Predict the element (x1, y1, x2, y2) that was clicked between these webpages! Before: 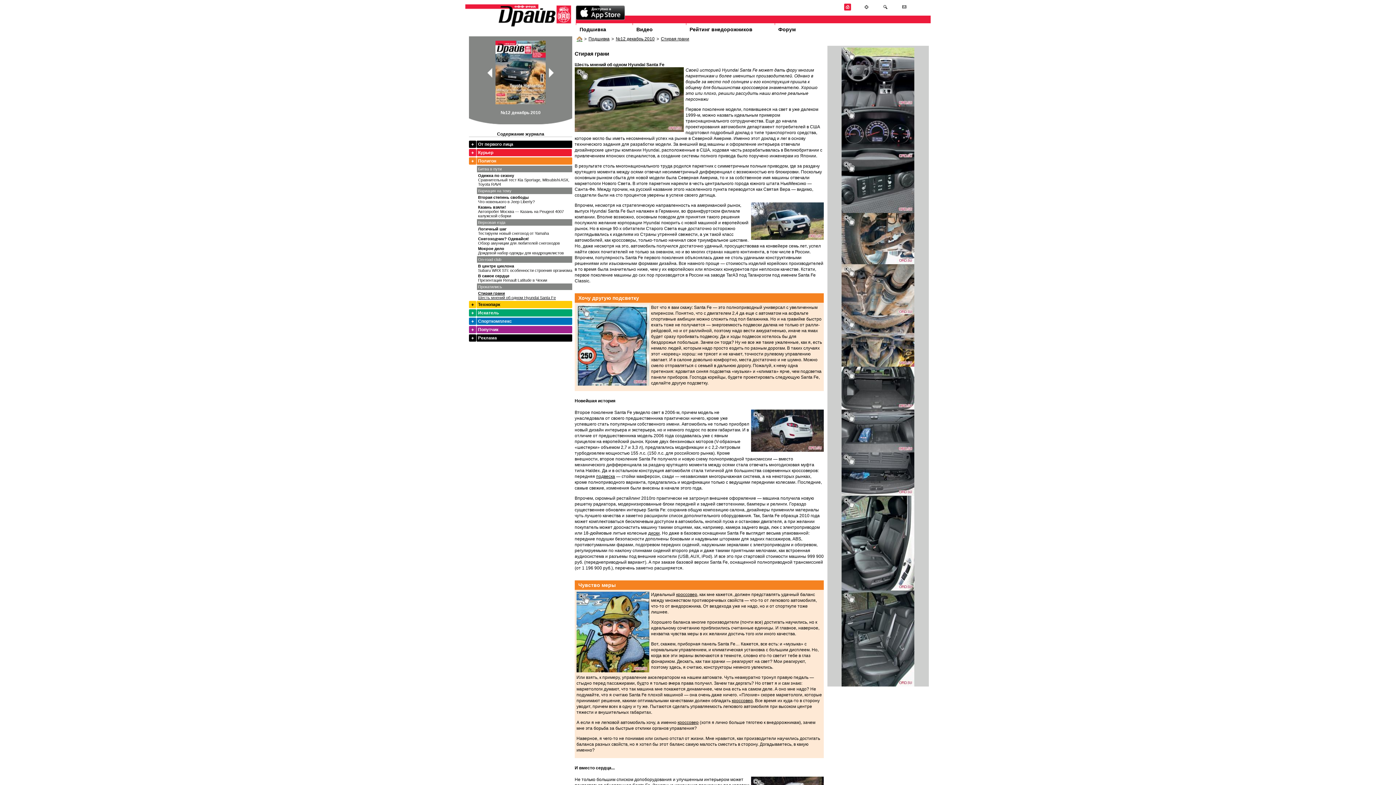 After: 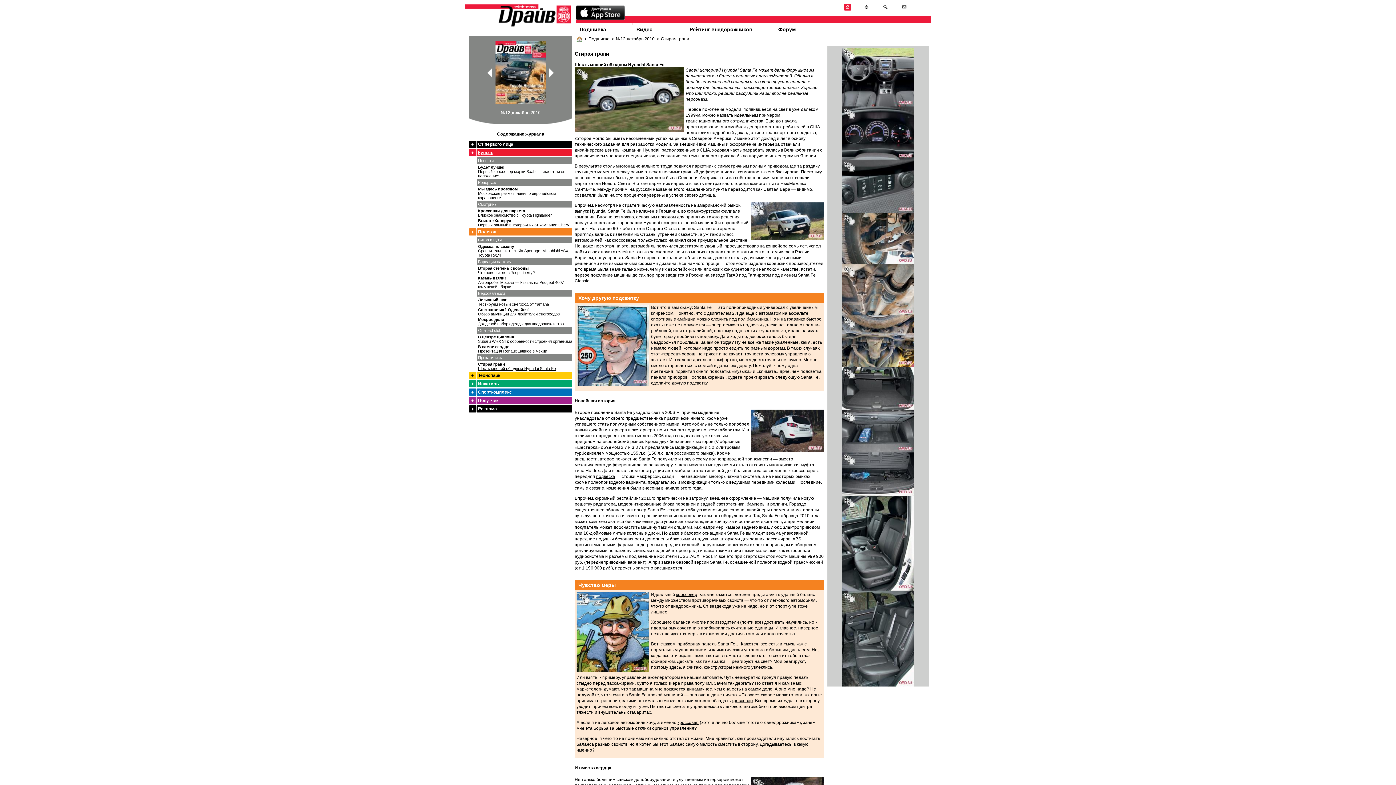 Action: label: Курьер bbox: (469, 149, 572, 156)